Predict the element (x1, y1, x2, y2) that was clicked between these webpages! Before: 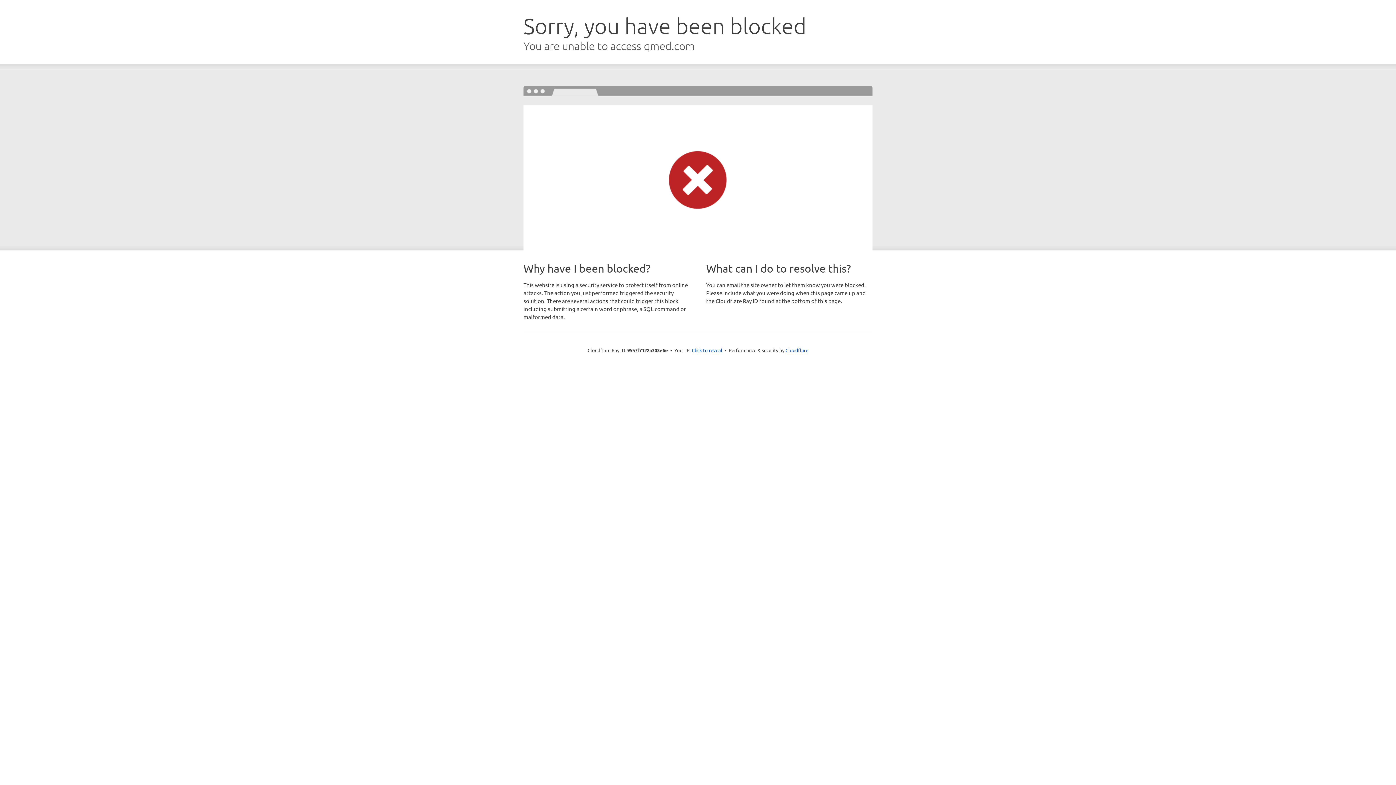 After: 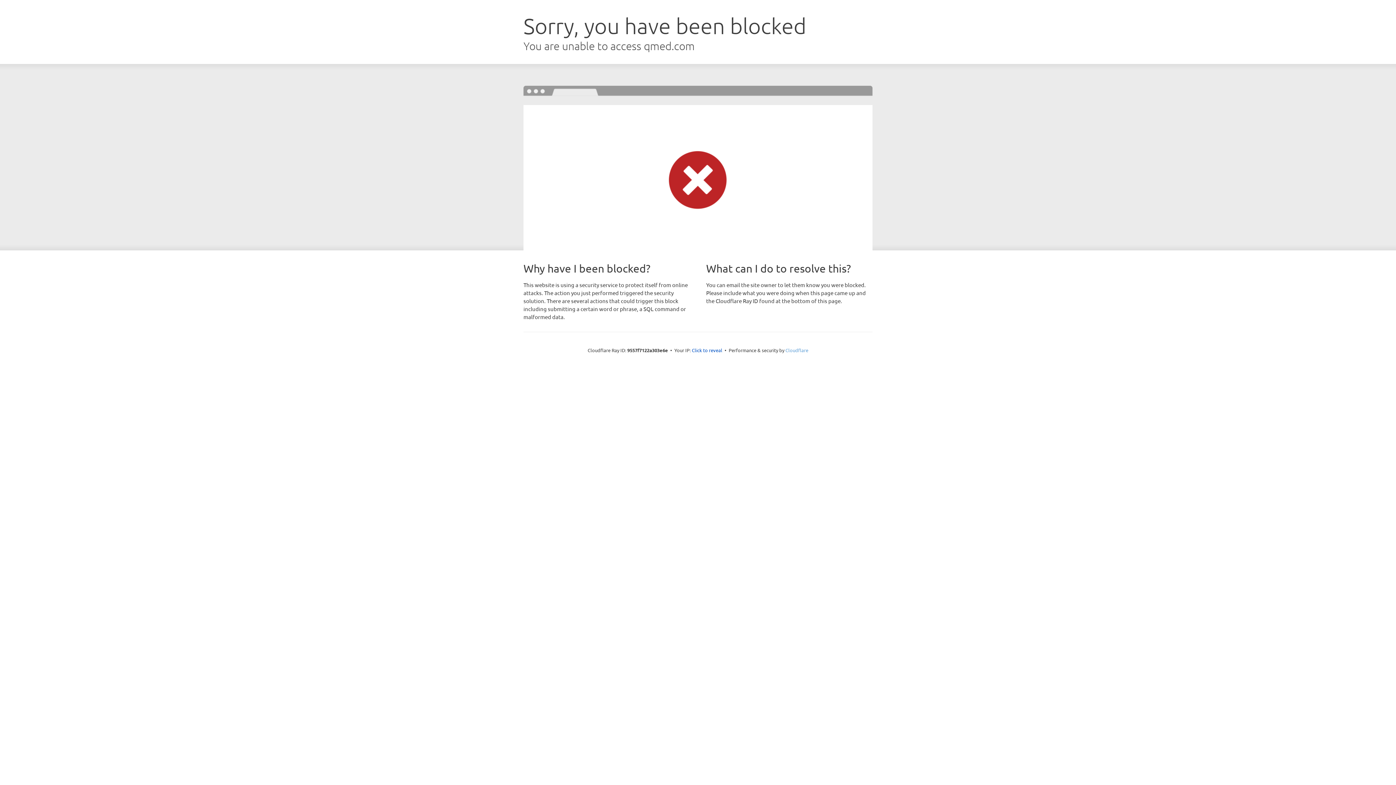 Action: label: Cloudflare bbox: (785, 347, 808, 353)